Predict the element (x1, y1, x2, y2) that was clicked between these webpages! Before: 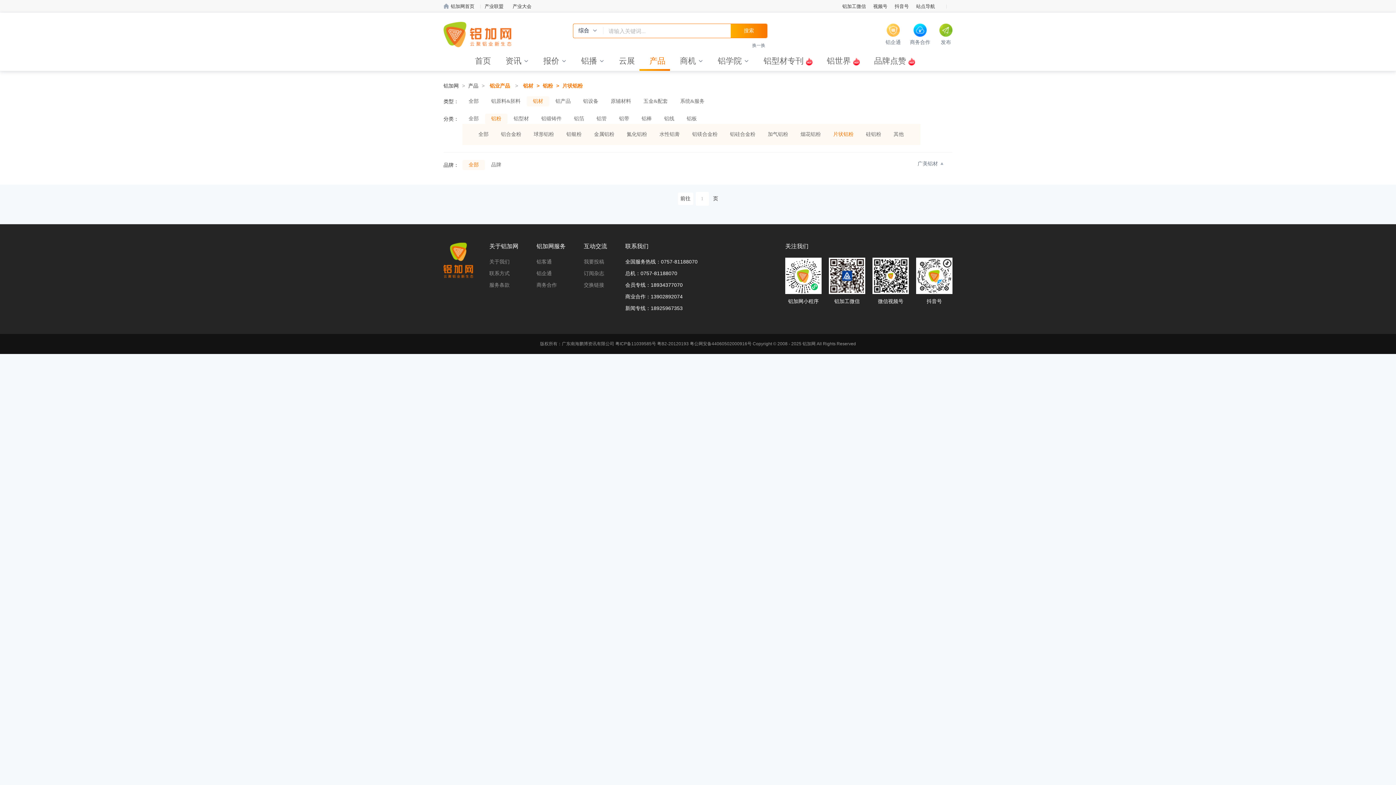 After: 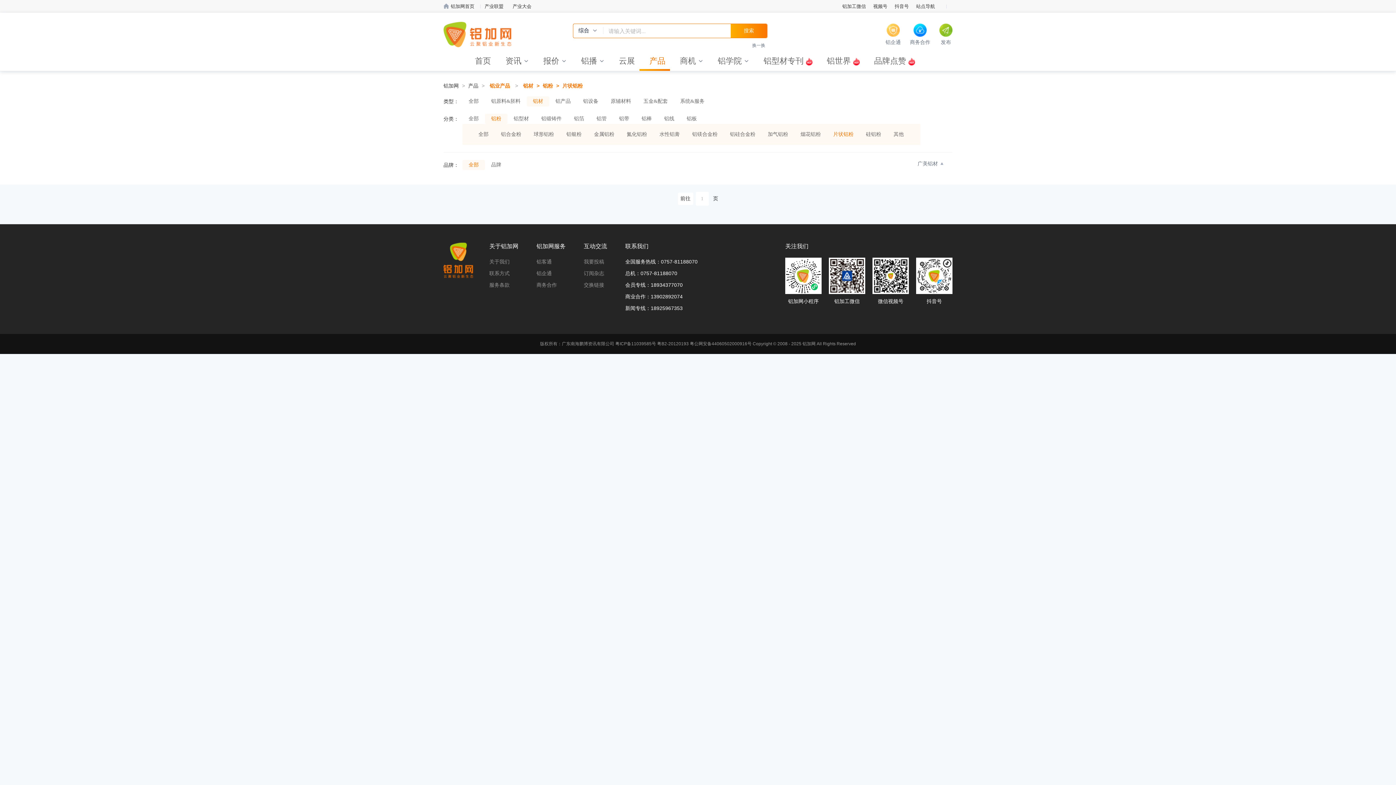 Action: label: 全部 bbox: (462, 160, 485, 170)